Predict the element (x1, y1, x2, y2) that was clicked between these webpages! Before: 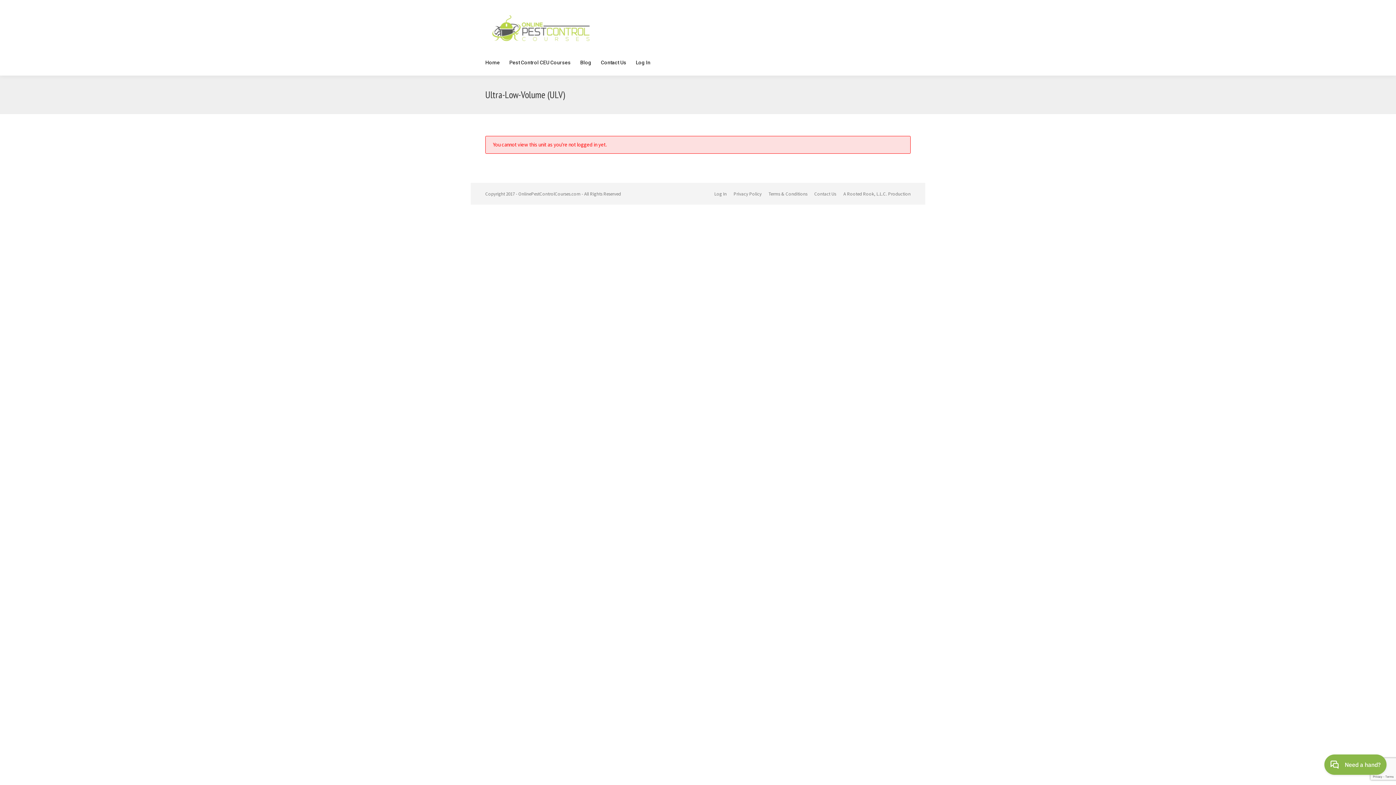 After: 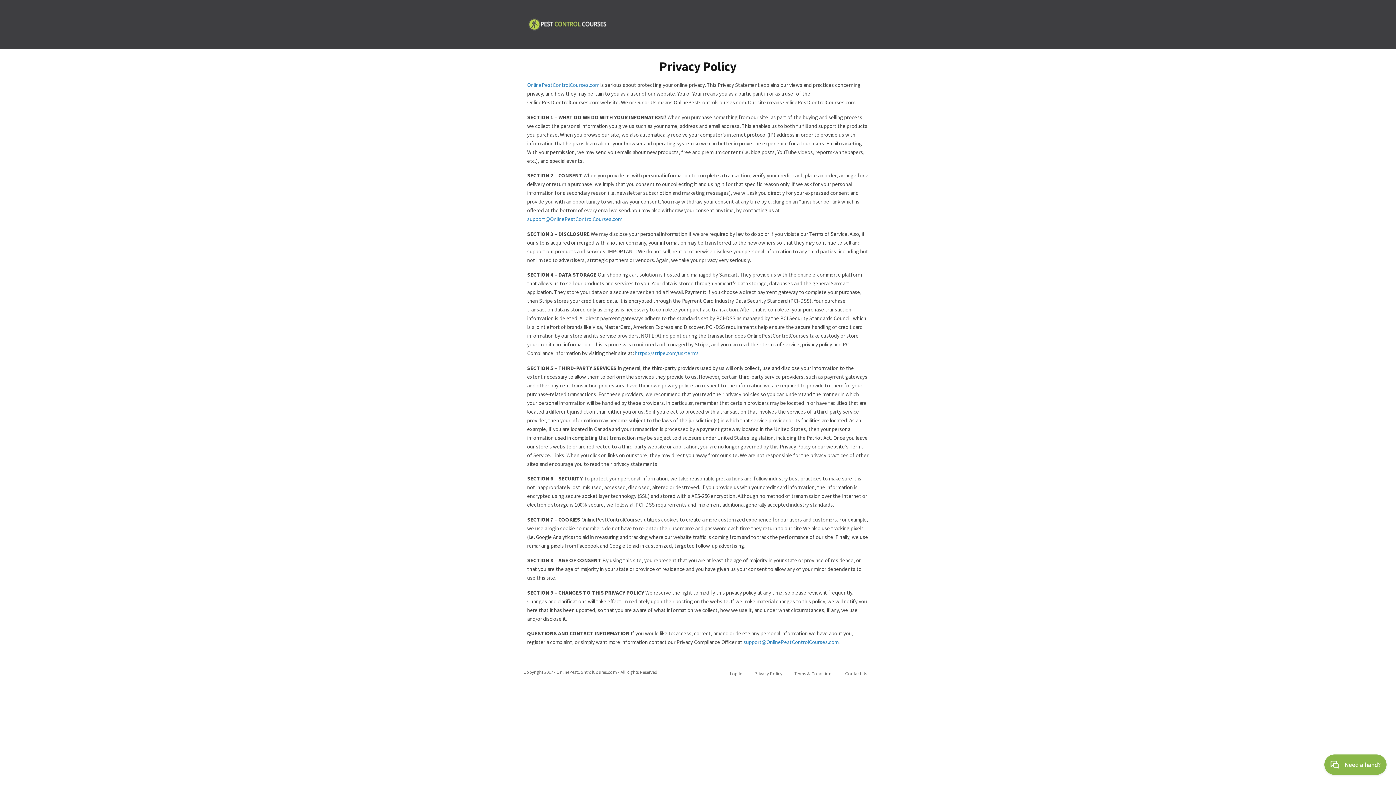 Action: bbox: (733, 189, 761, 198) label: Privacy Policy